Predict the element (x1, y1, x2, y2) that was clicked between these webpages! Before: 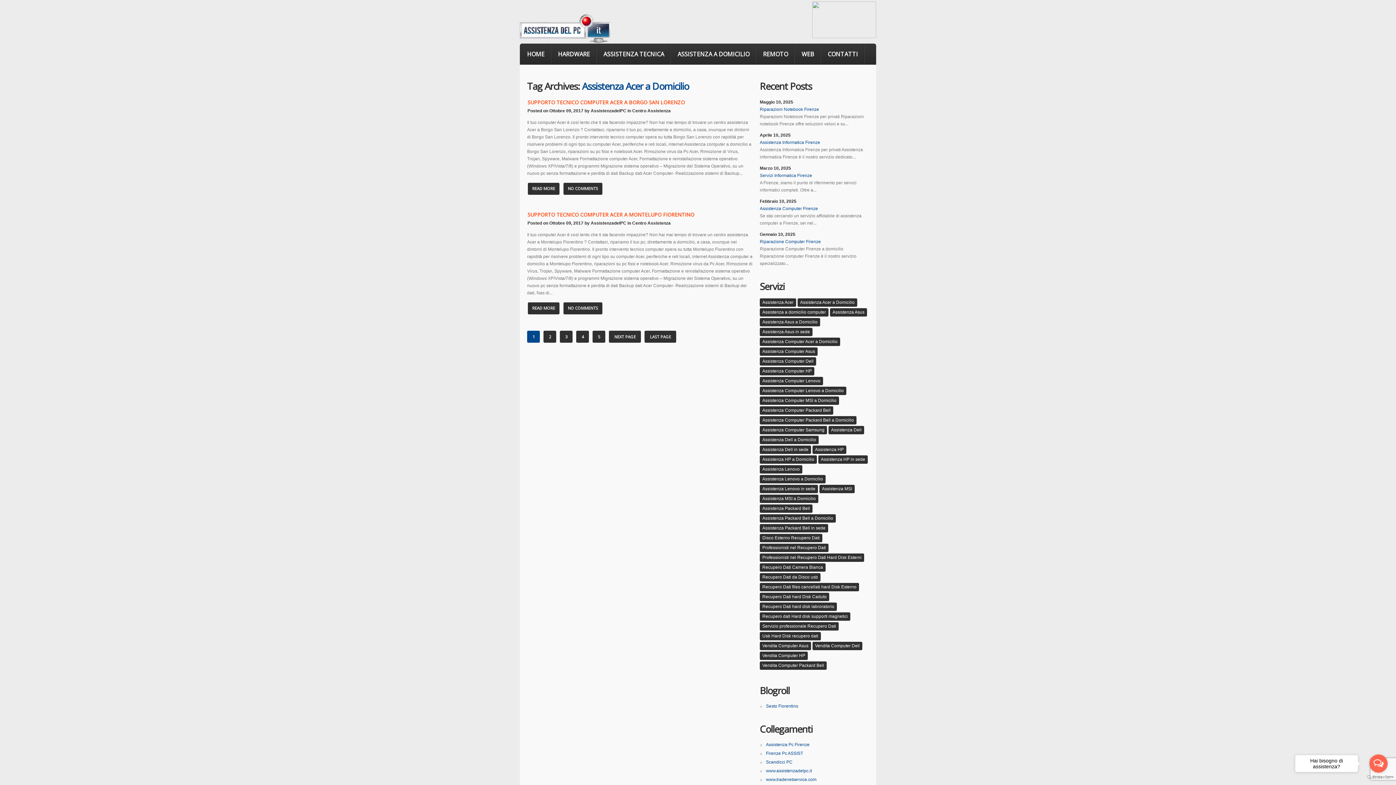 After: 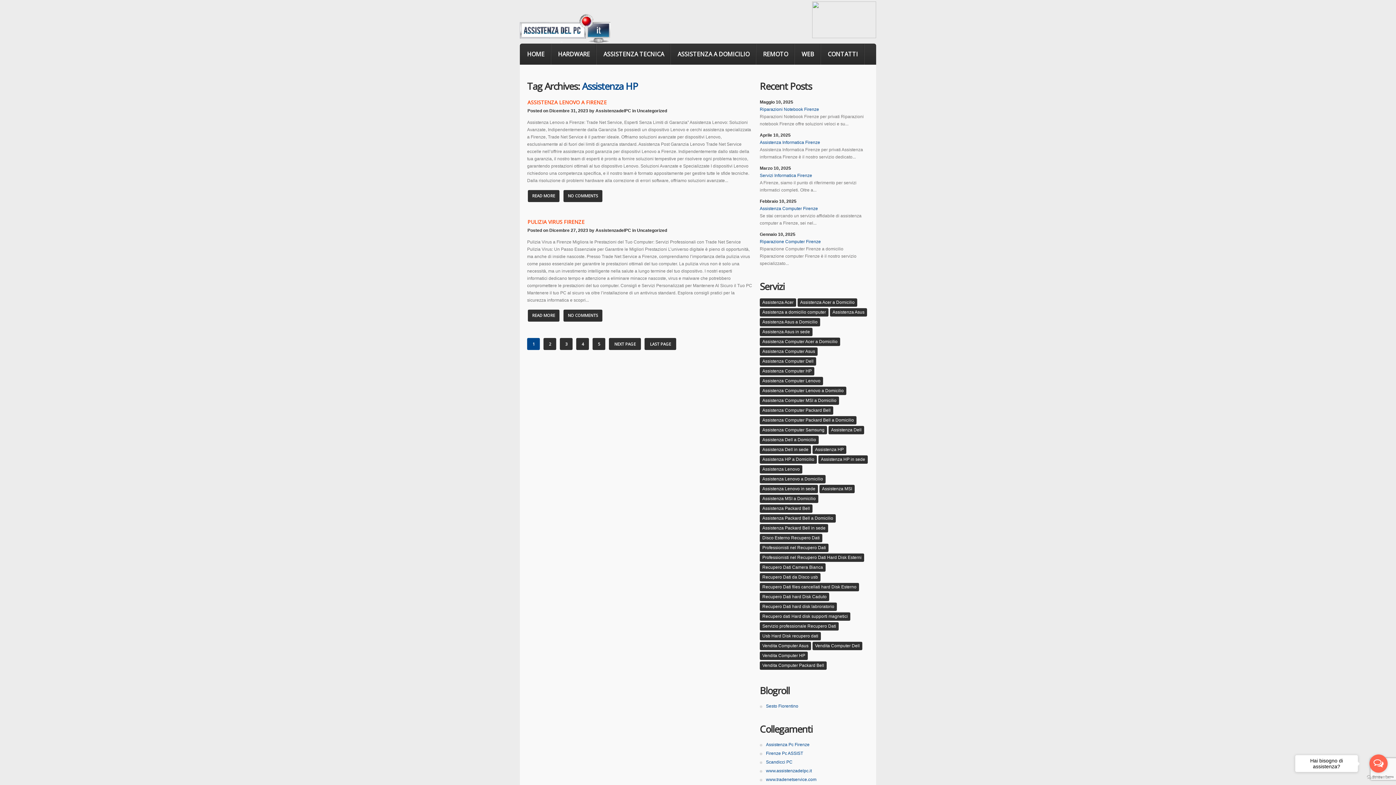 Action: label: Assistenza HP (36 elementi) bbox: (812, 445, 846, 454)